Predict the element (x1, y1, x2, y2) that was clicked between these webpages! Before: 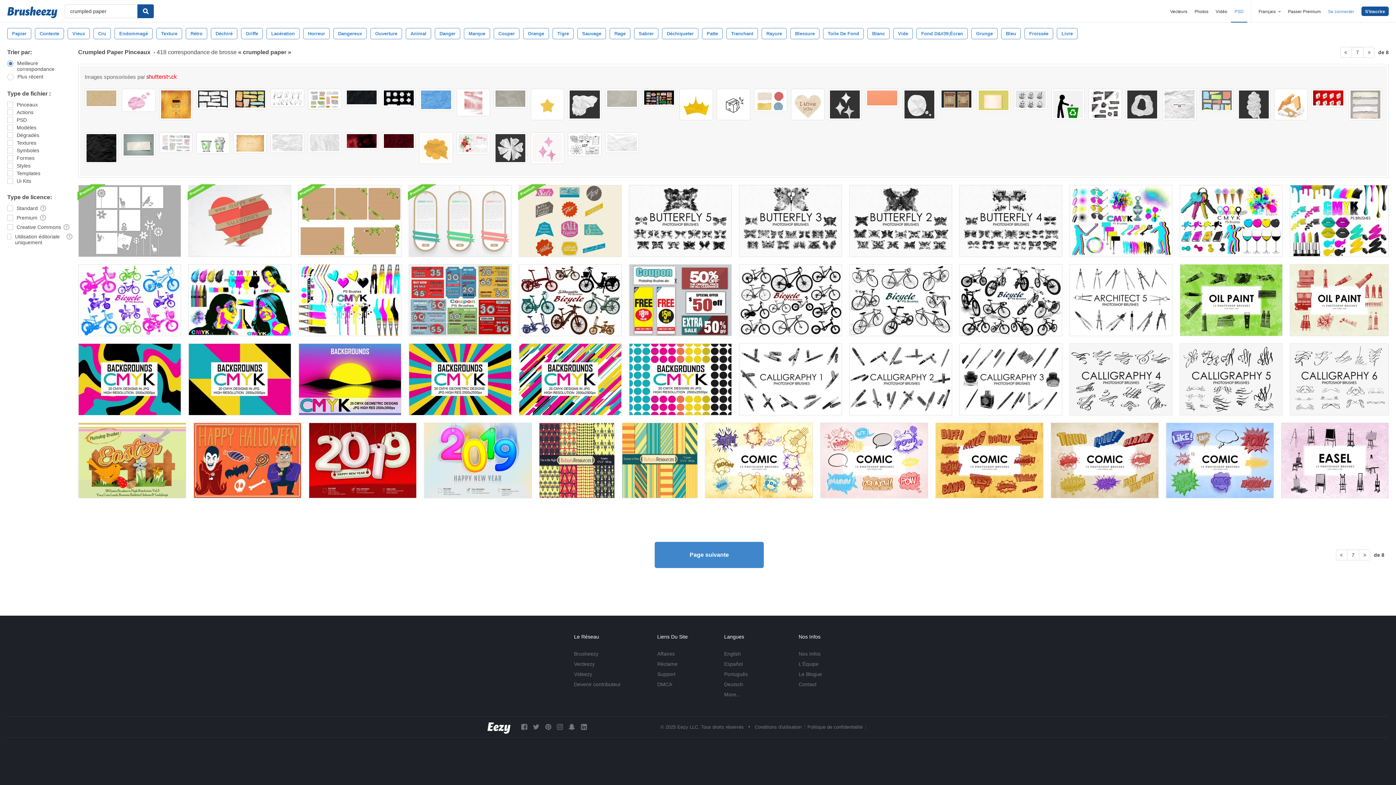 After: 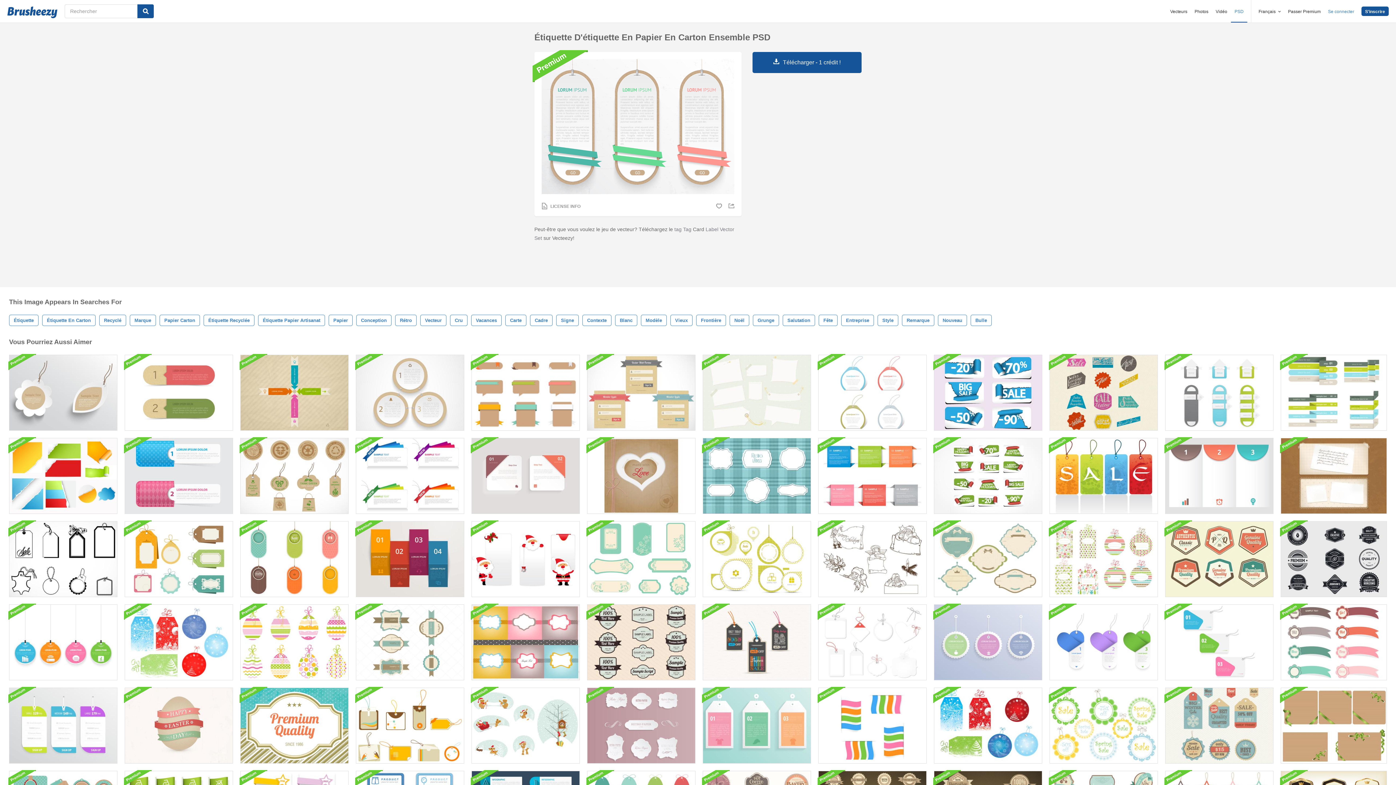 Action: bbox: (408, 185, 511, 257)